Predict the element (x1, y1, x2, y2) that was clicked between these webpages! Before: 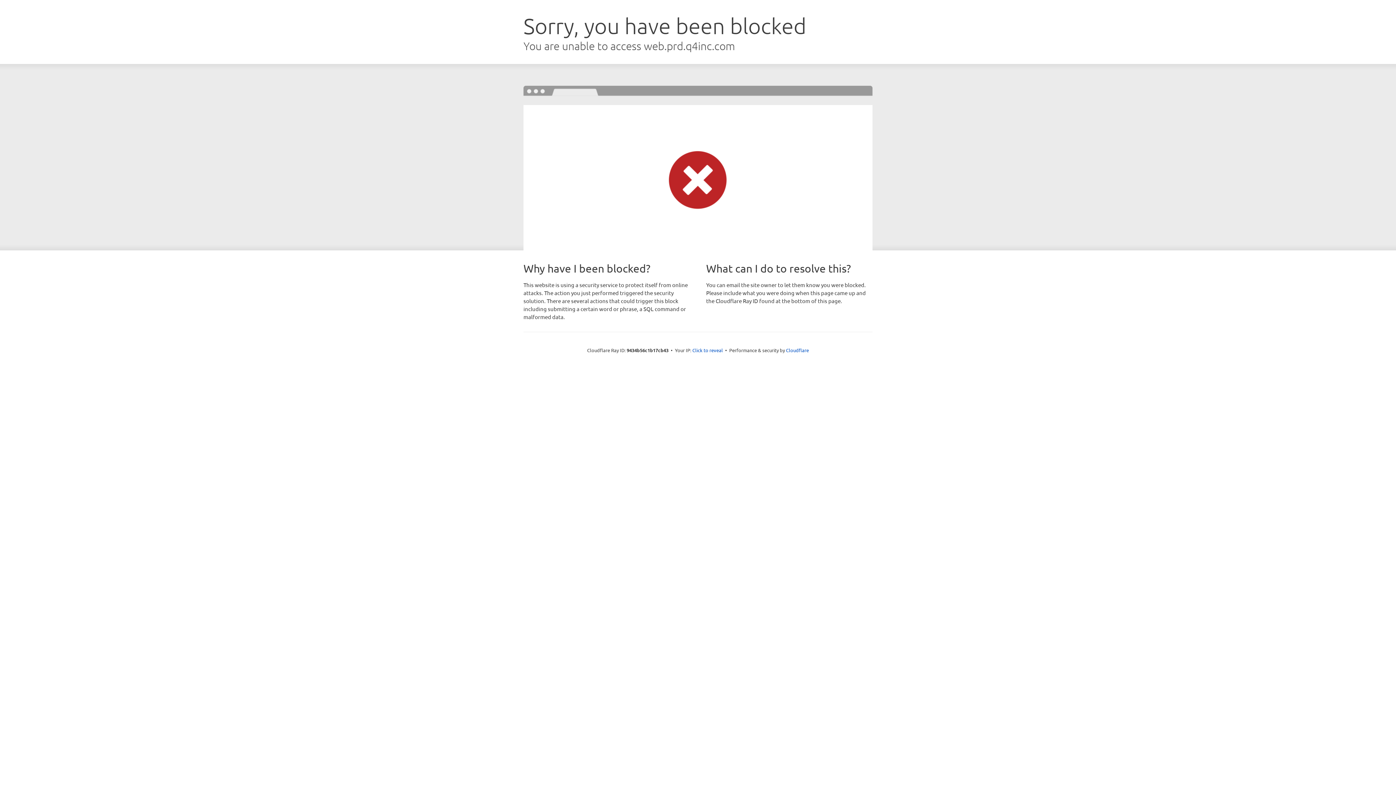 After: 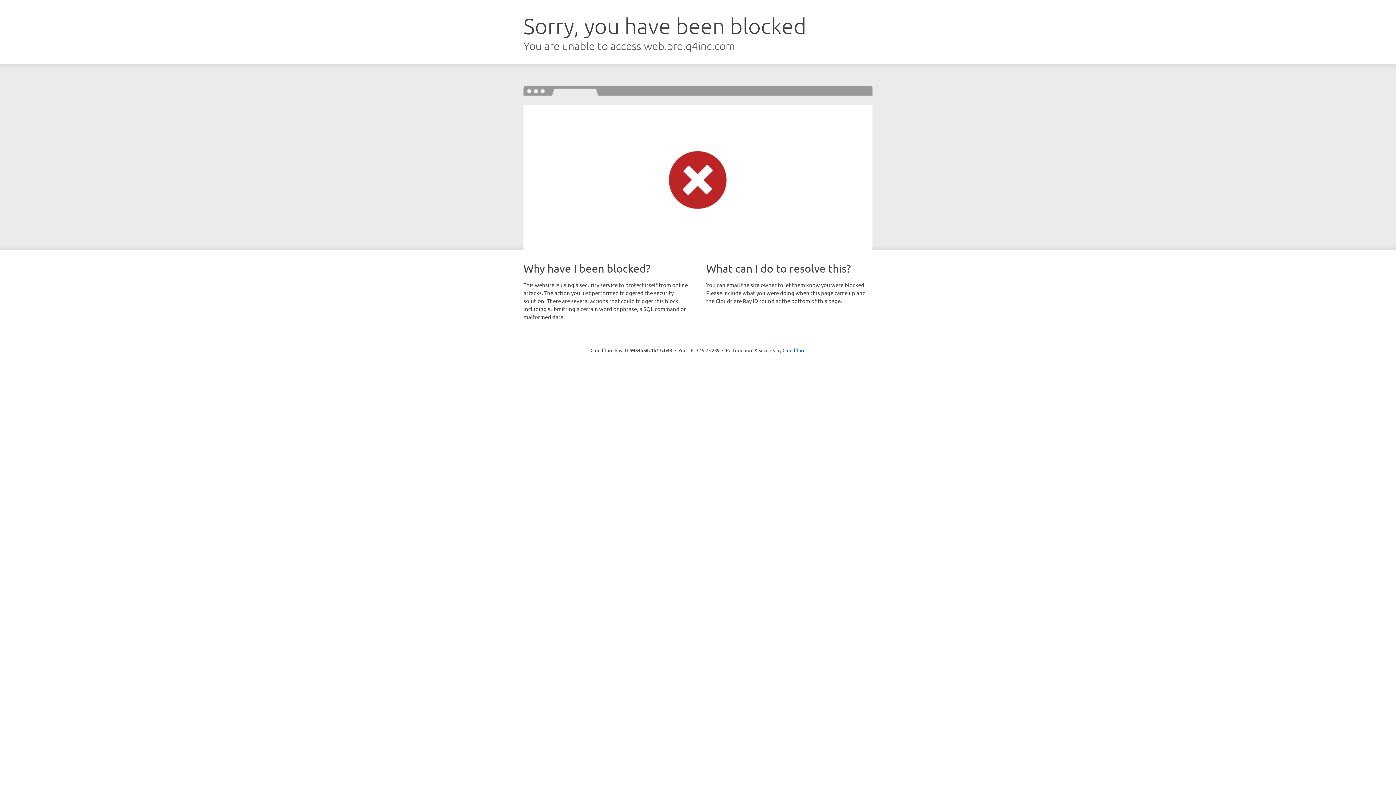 Action: bbox: (692, 346, 723, 353) label: Click to reveal